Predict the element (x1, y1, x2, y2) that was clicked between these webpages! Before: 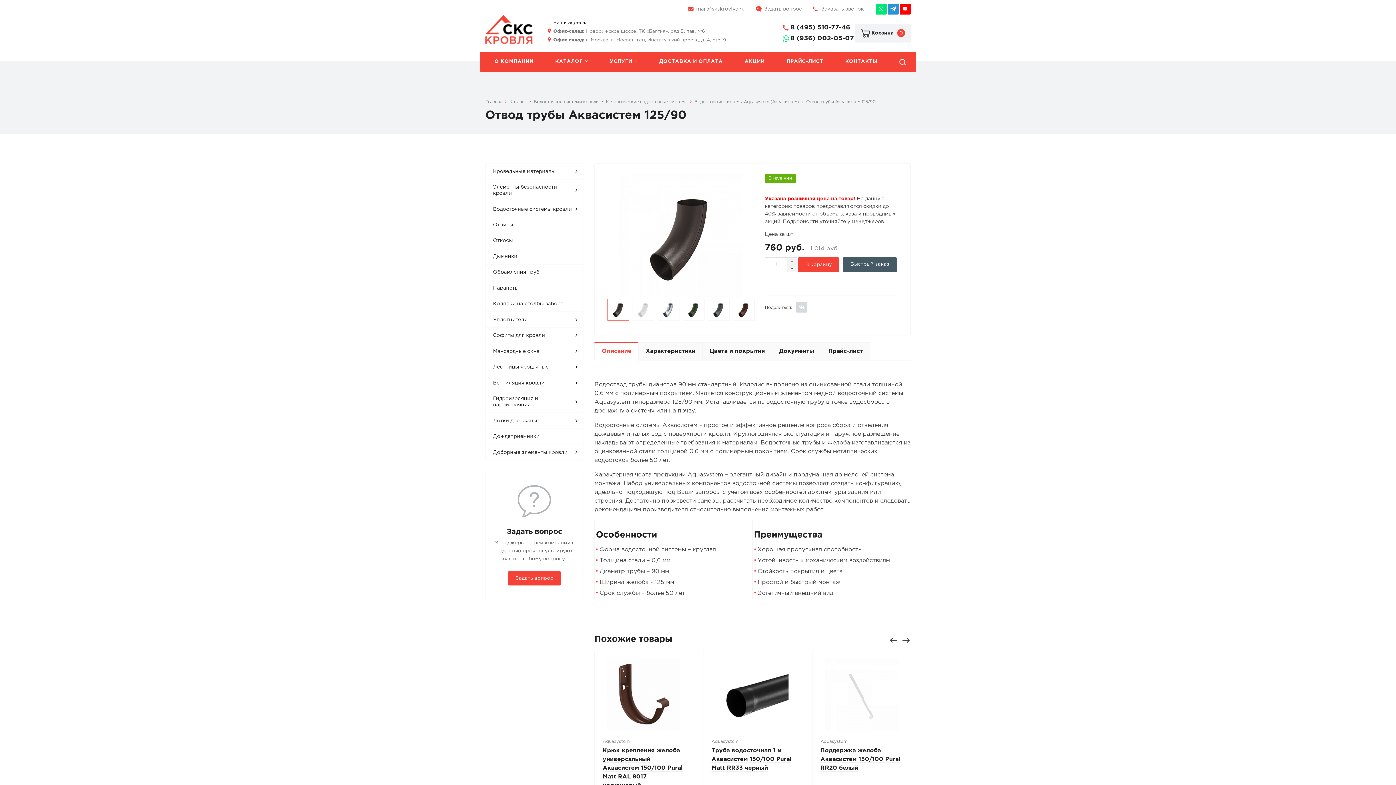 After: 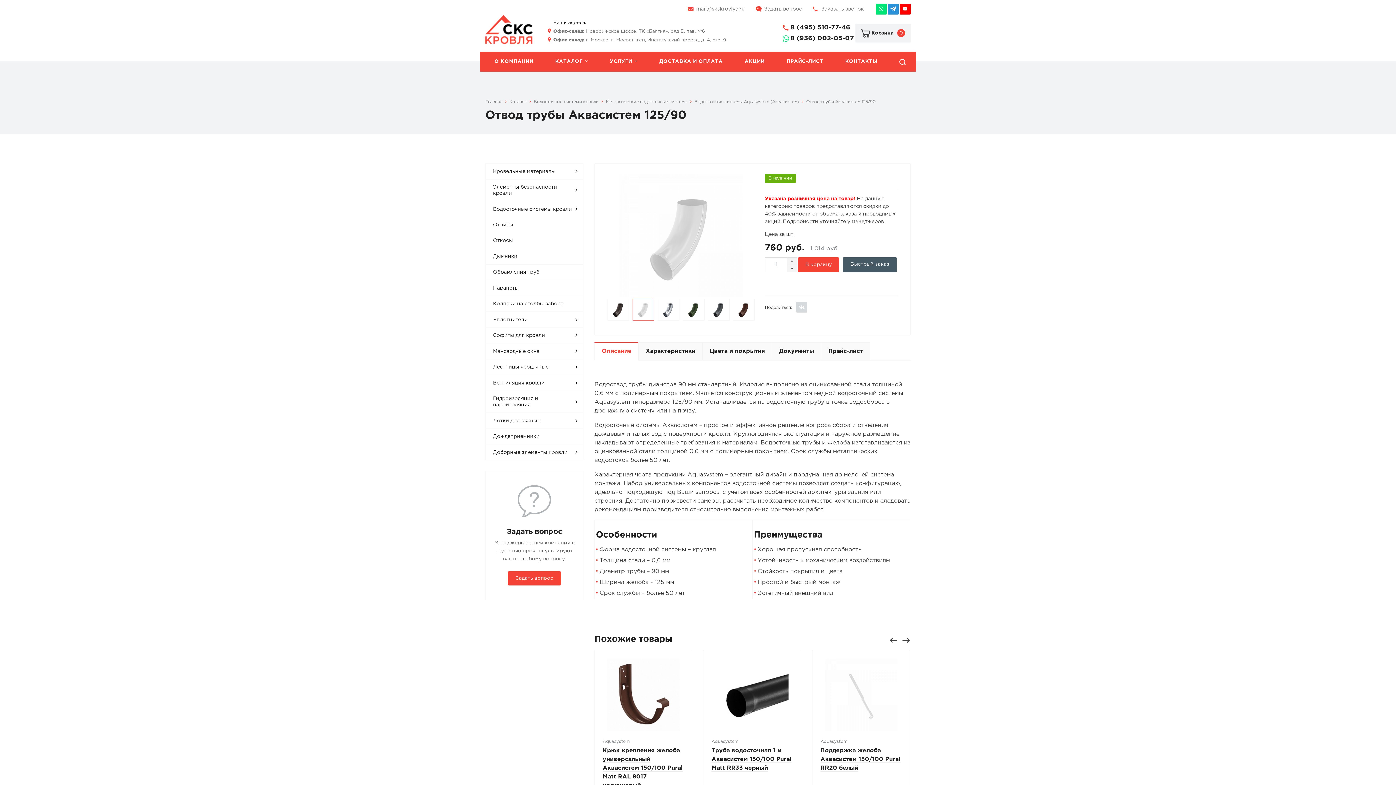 Action: bbox: (632, 299, 654, 320)